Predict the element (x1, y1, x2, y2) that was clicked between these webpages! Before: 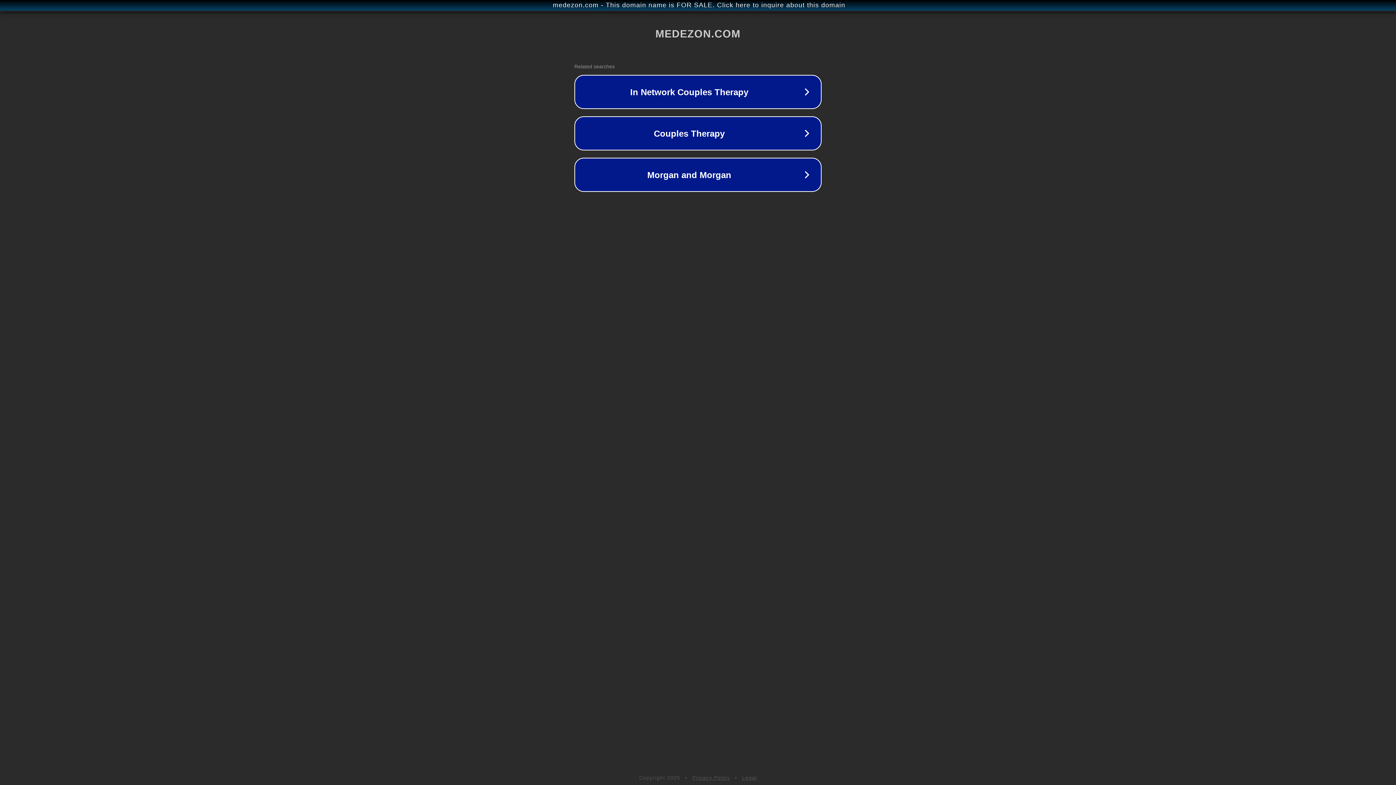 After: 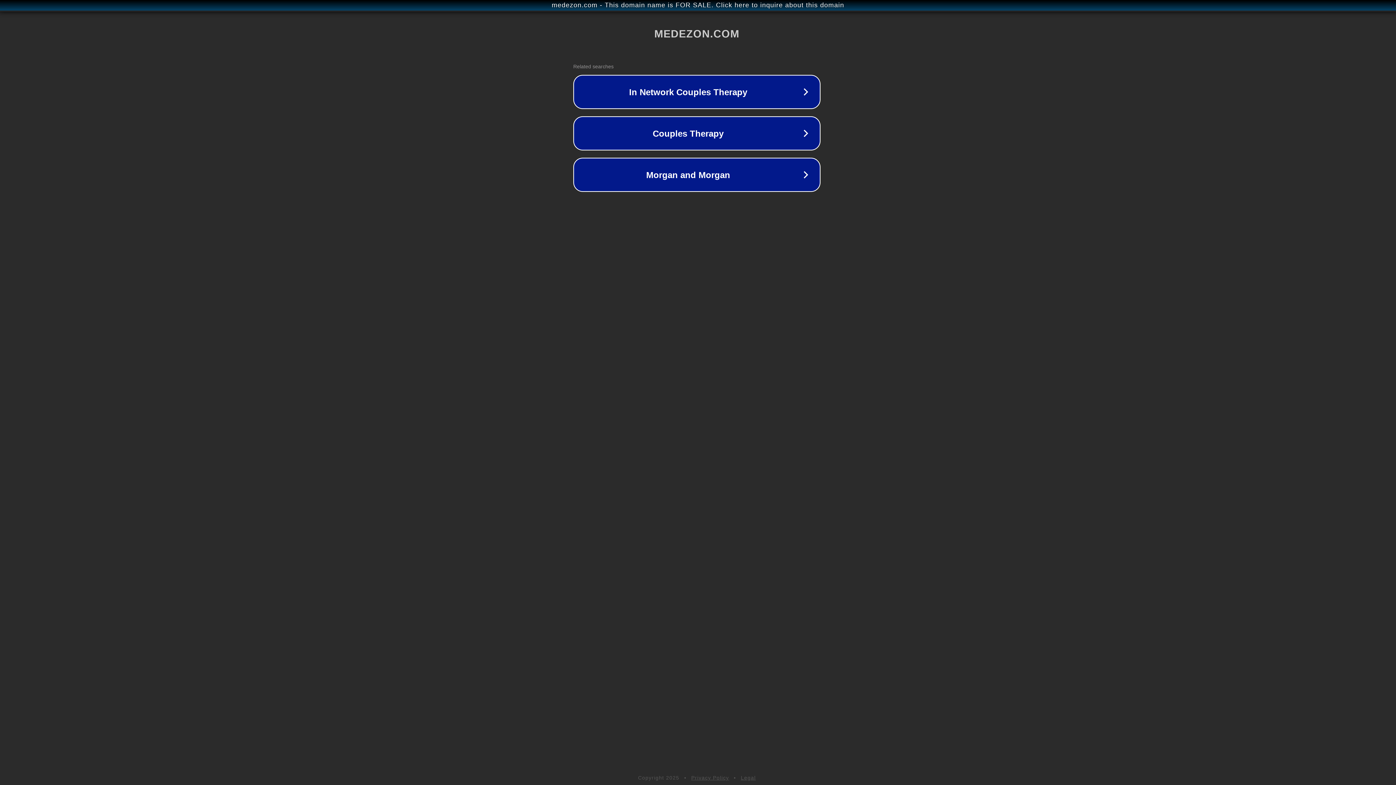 Action: label: medezon.com - This domain name is FOR SALE. Click here to inquire about this domain bbox: (1, 1, 1397, 9)